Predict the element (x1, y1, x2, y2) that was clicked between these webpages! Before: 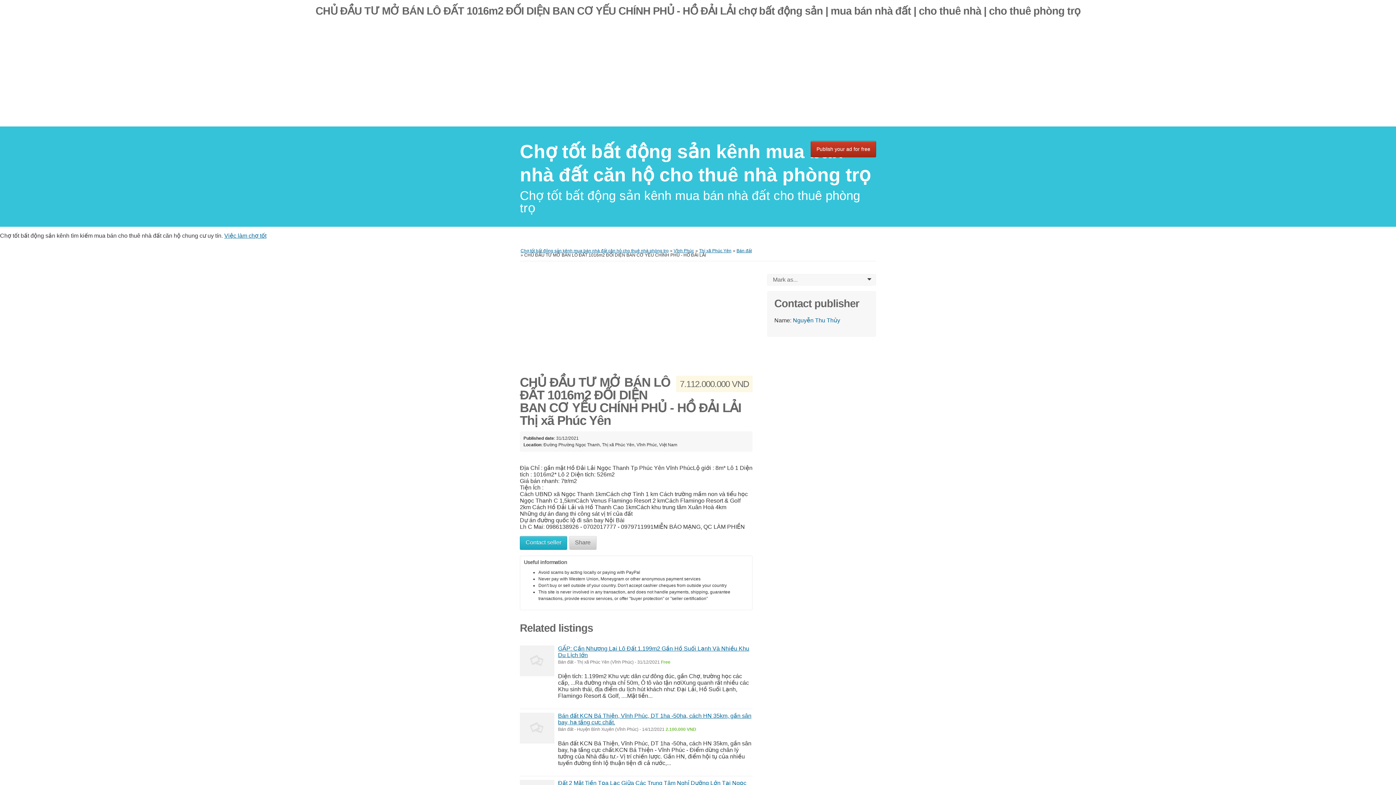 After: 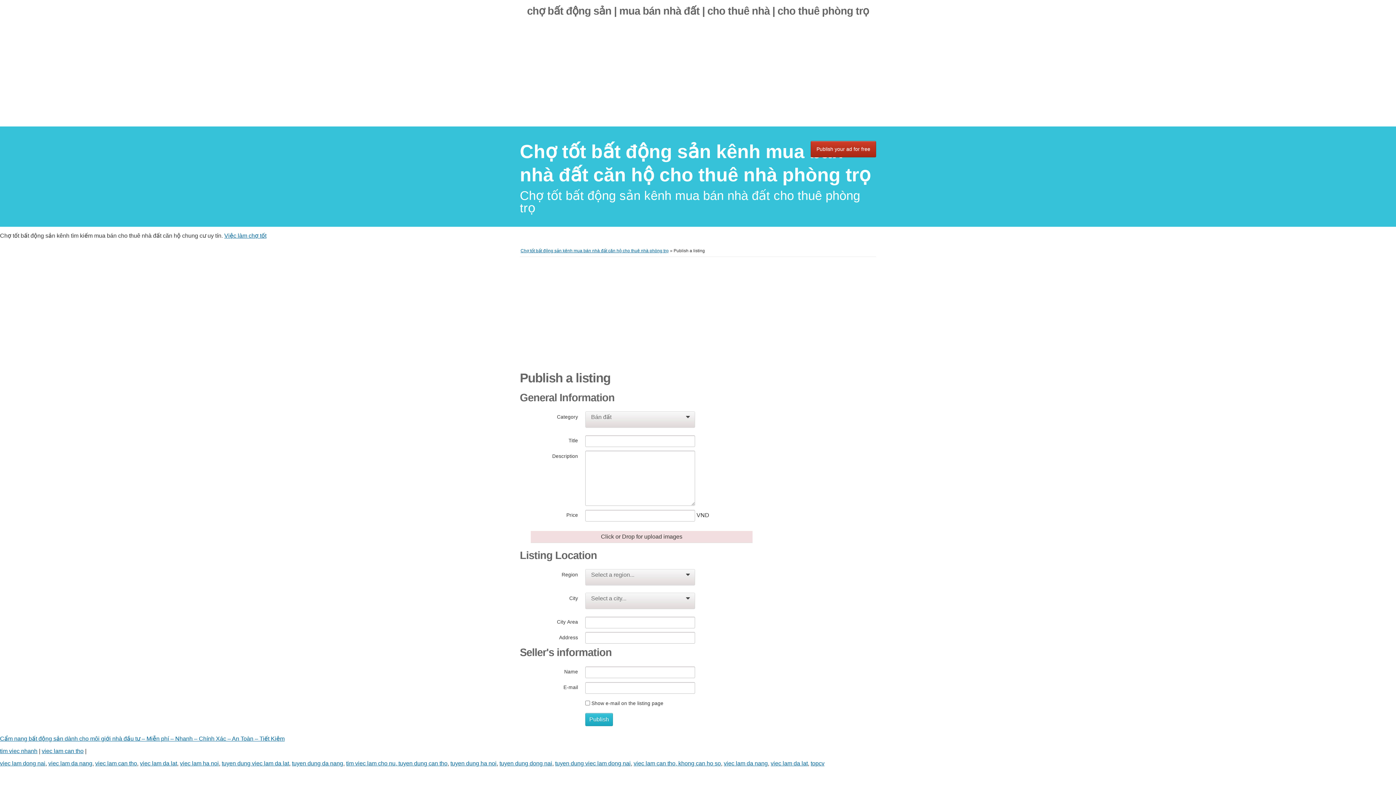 Action: bbox: (810, 141, 876, 157) label: Publish your ad for free